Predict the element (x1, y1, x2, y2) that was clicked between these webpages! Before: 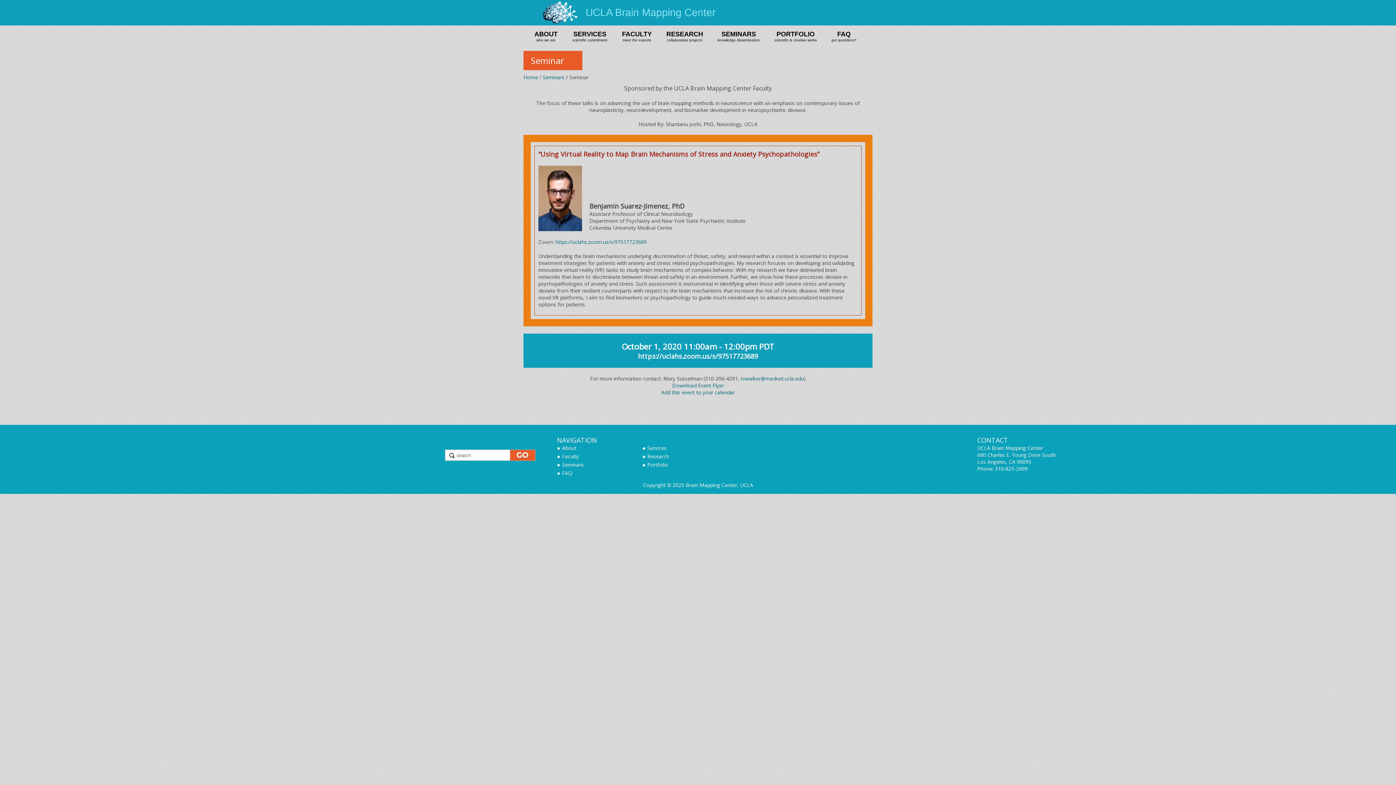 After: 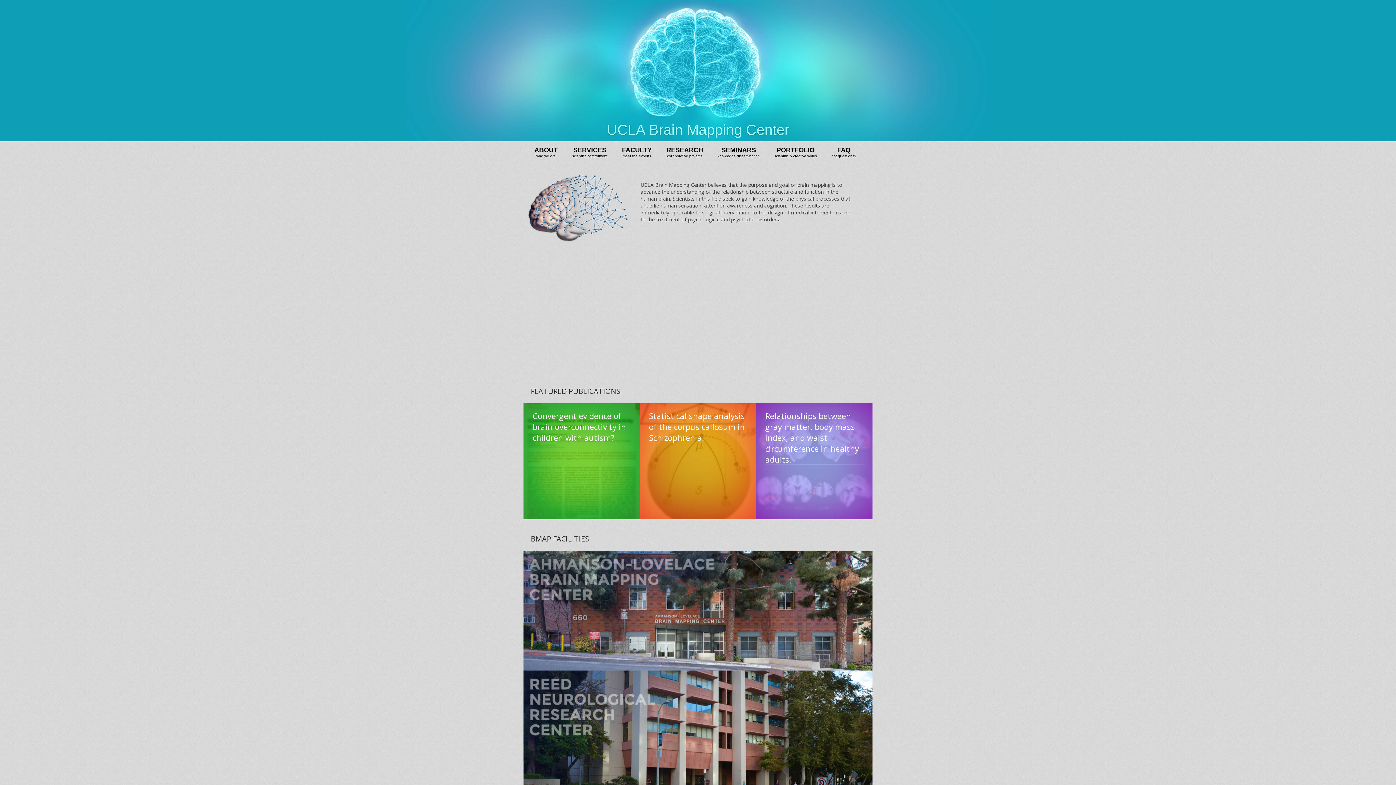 Action: label: UCLA Brain Mapping Center bbox: (578, 6, 715, 18)